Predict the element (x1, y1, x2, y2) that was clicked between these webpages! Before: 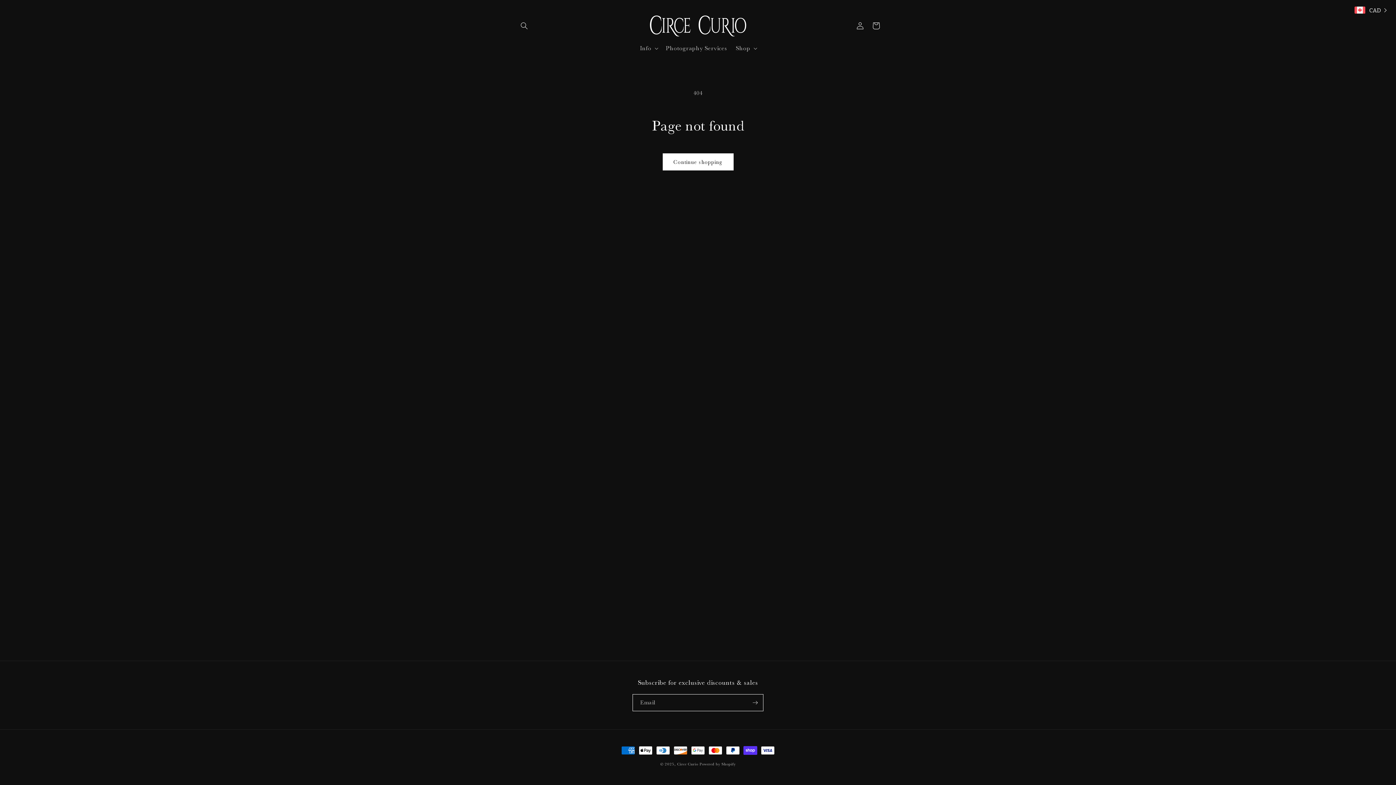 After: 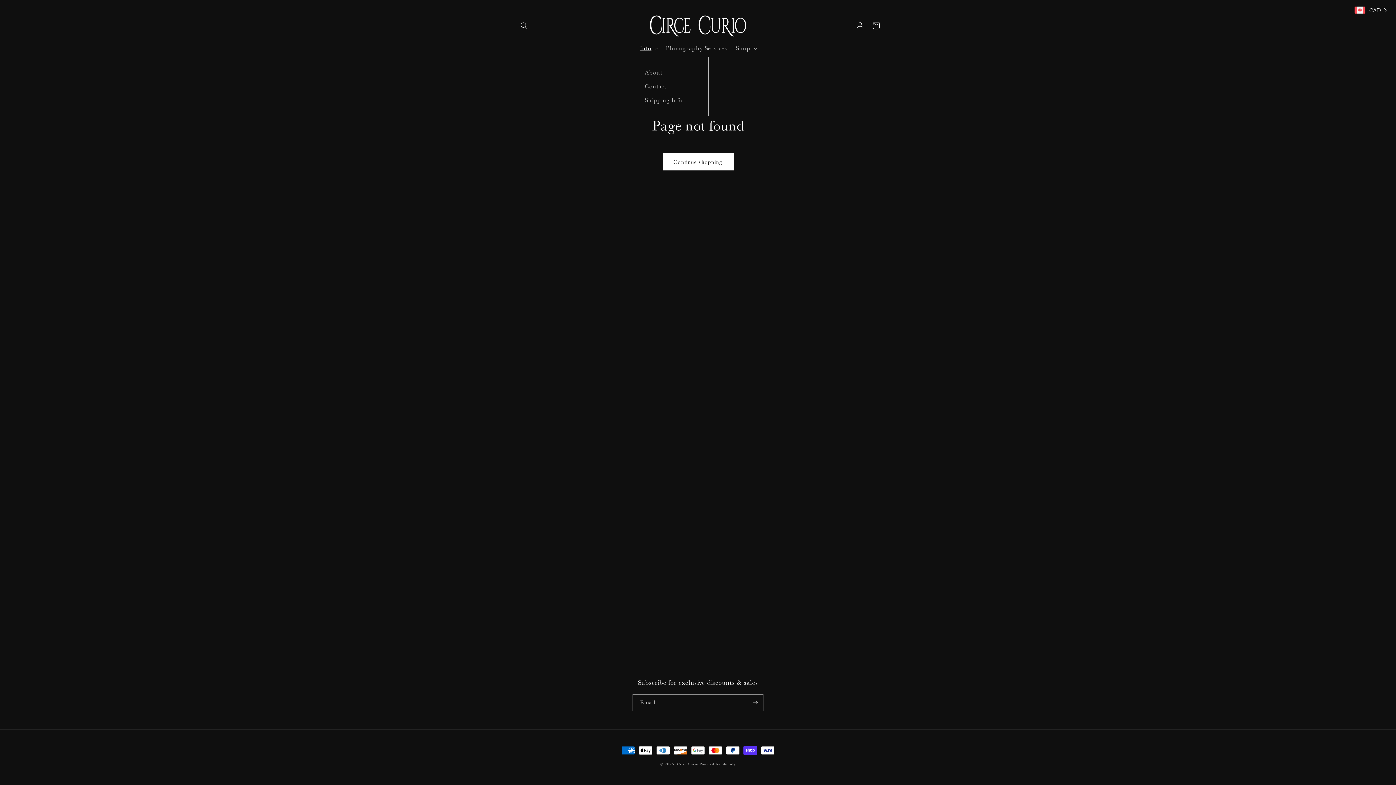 Action: label: Info bbox: (635, 40, 661, 56)